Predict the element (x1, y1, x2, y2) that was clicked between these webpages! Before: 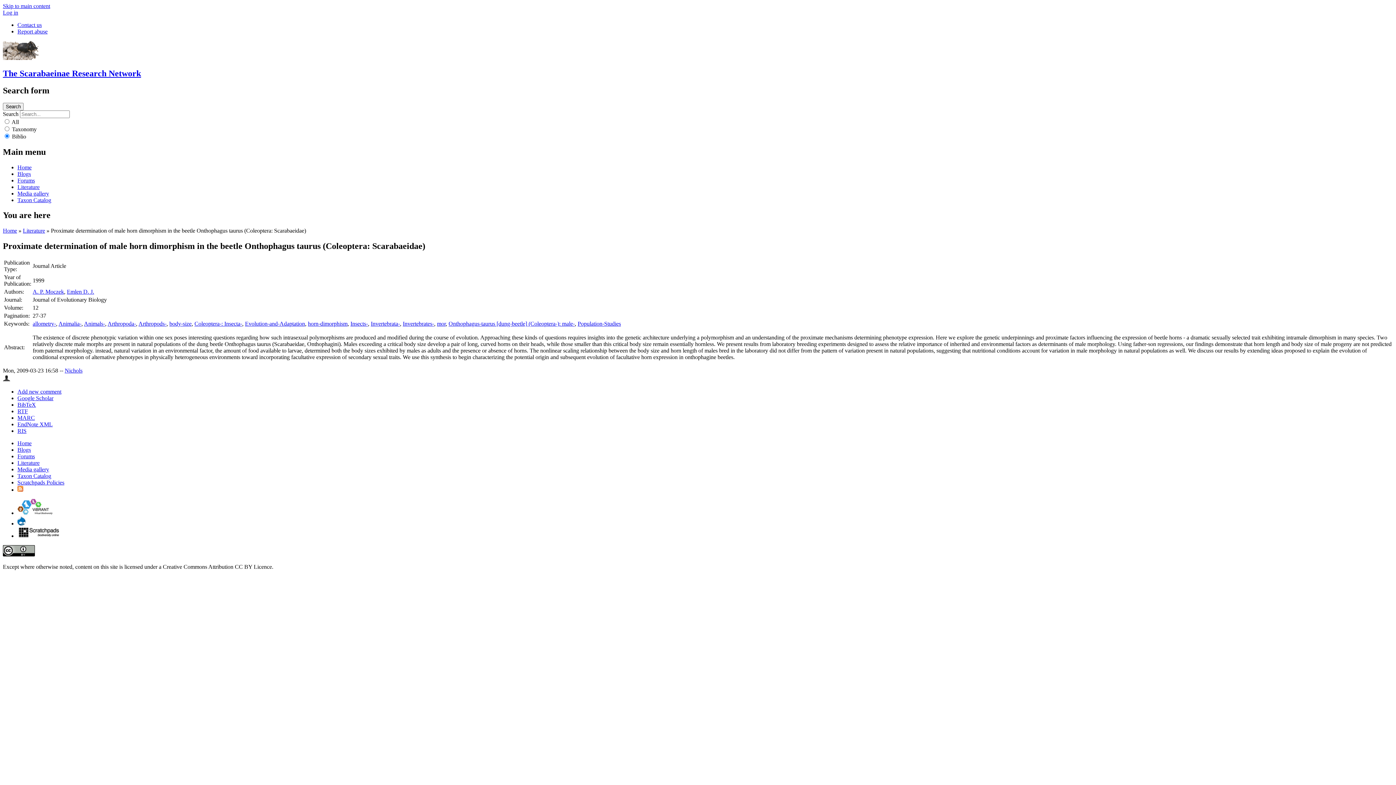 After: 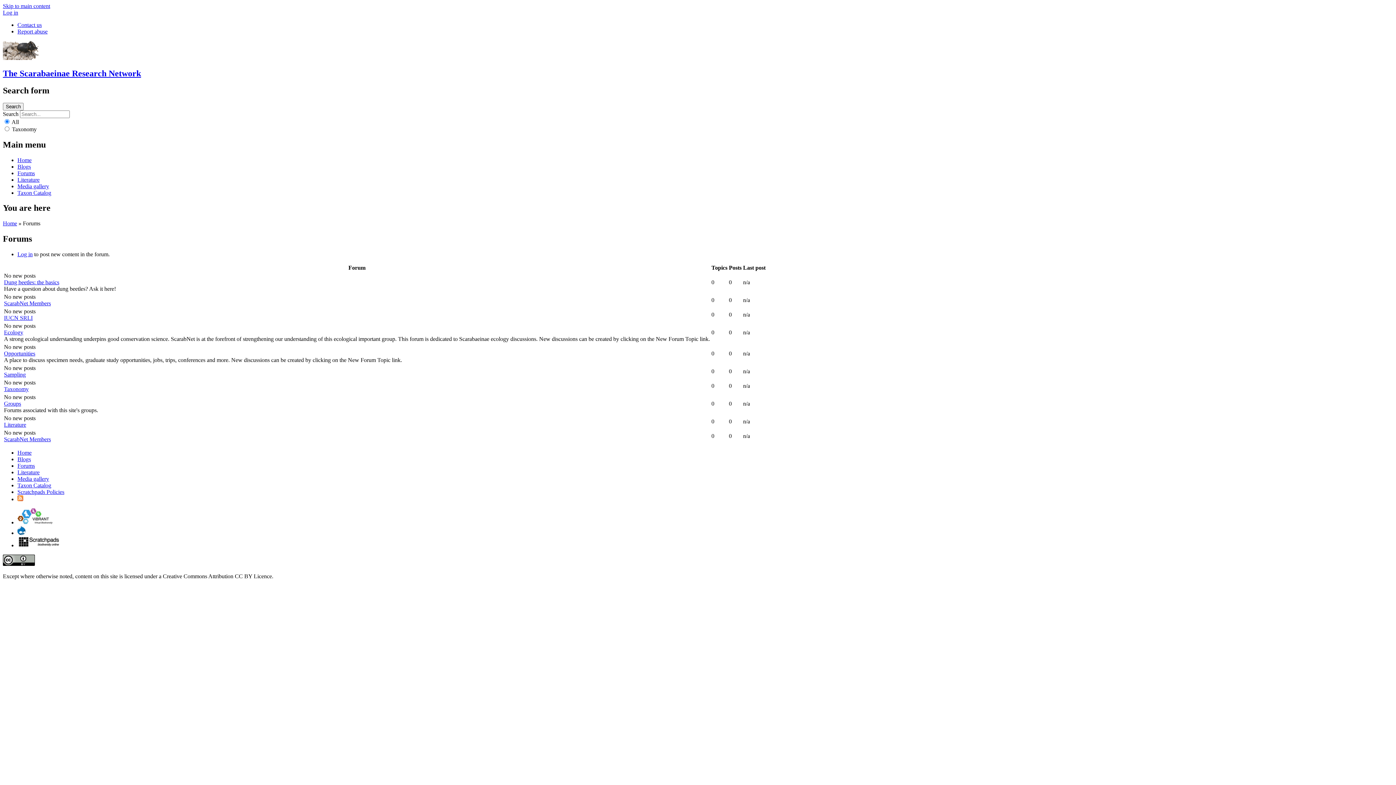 Action: label: Forums bbox: (17, 453, 34, 459)